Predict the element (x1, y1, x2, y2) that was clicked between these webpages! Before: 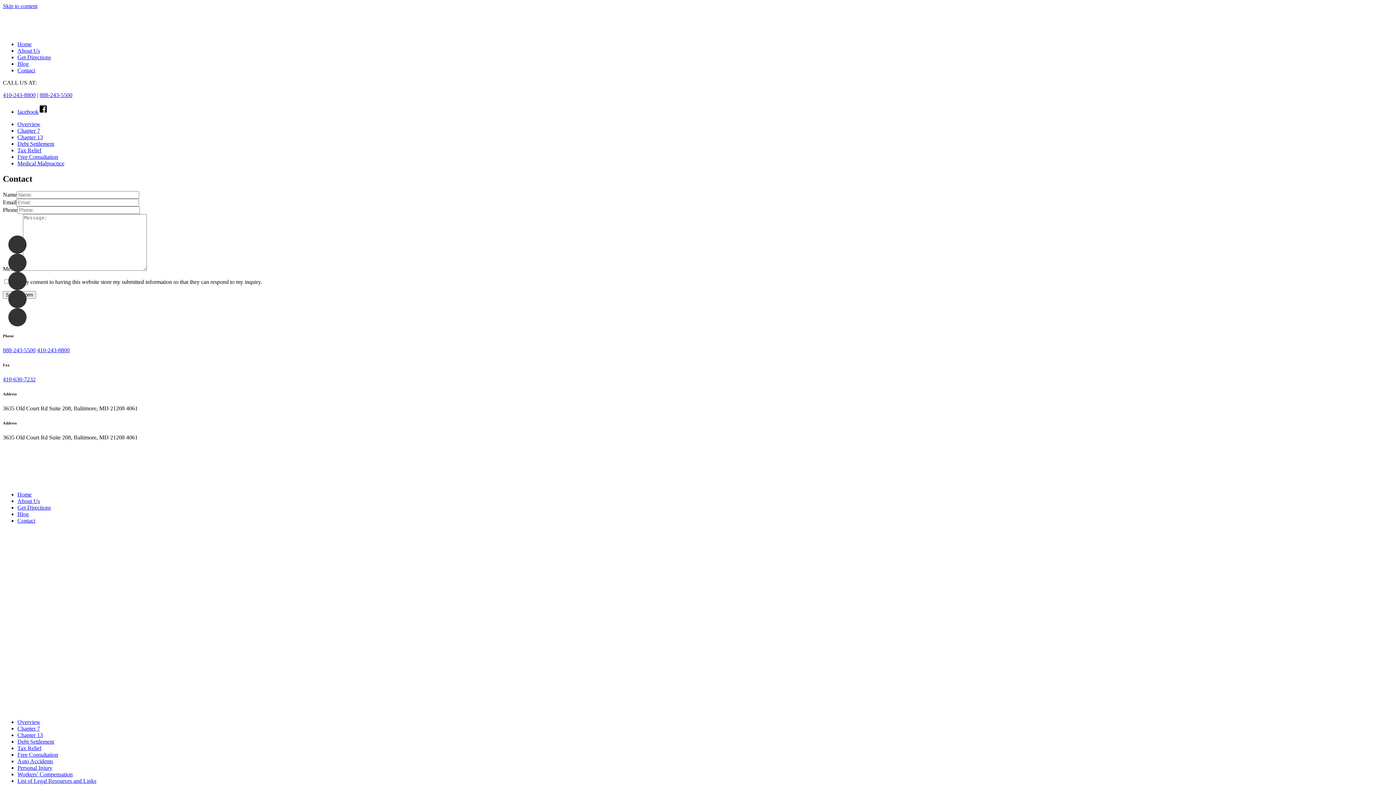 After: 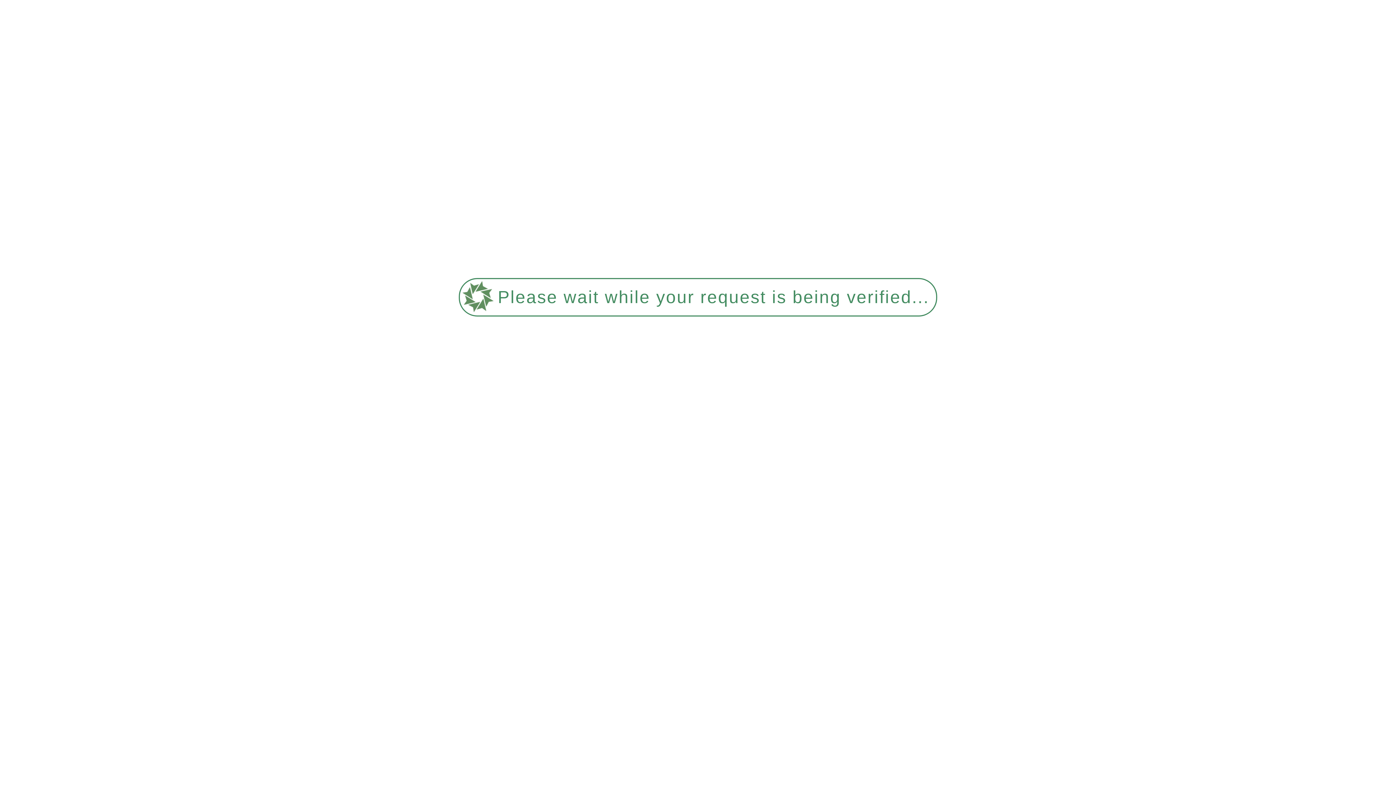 Action: bbox: (8, 272, 26, 290)